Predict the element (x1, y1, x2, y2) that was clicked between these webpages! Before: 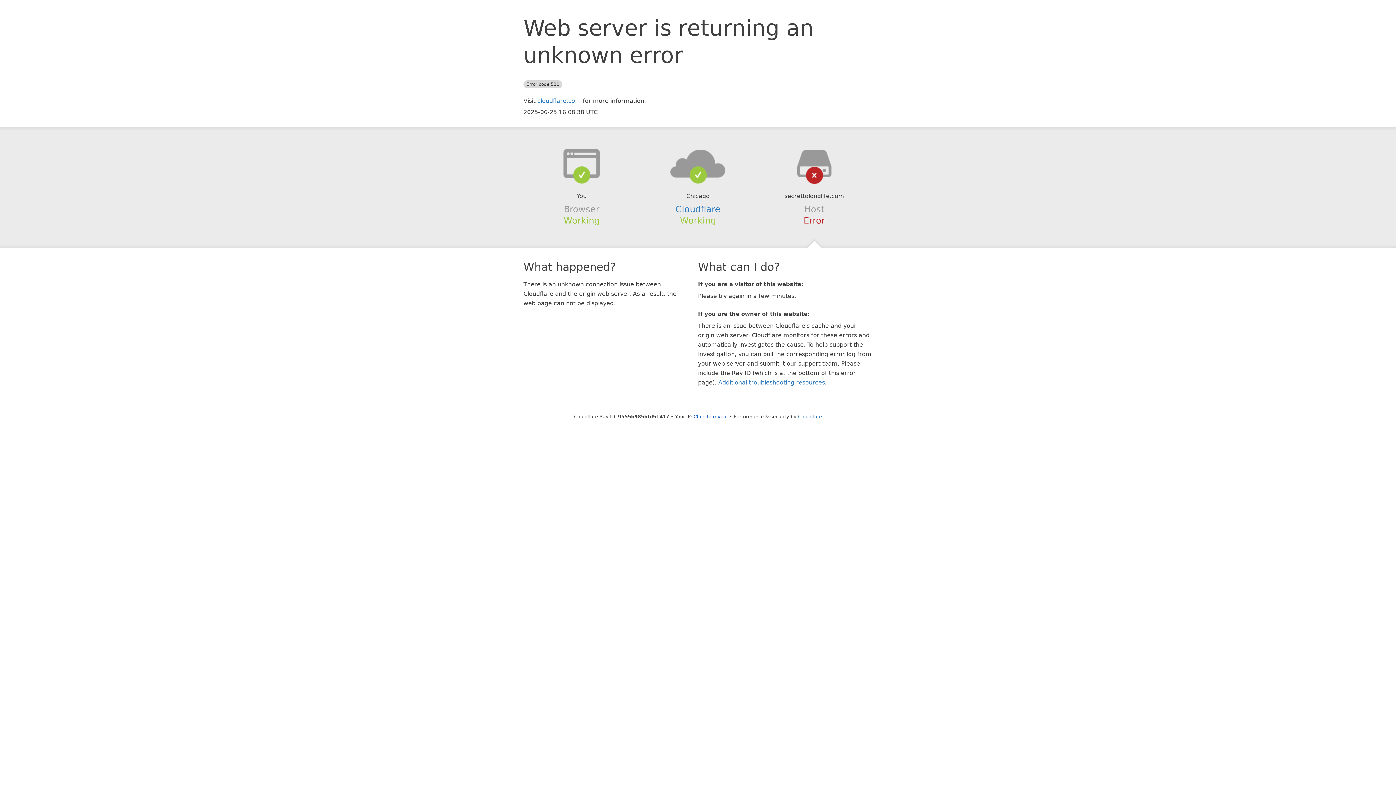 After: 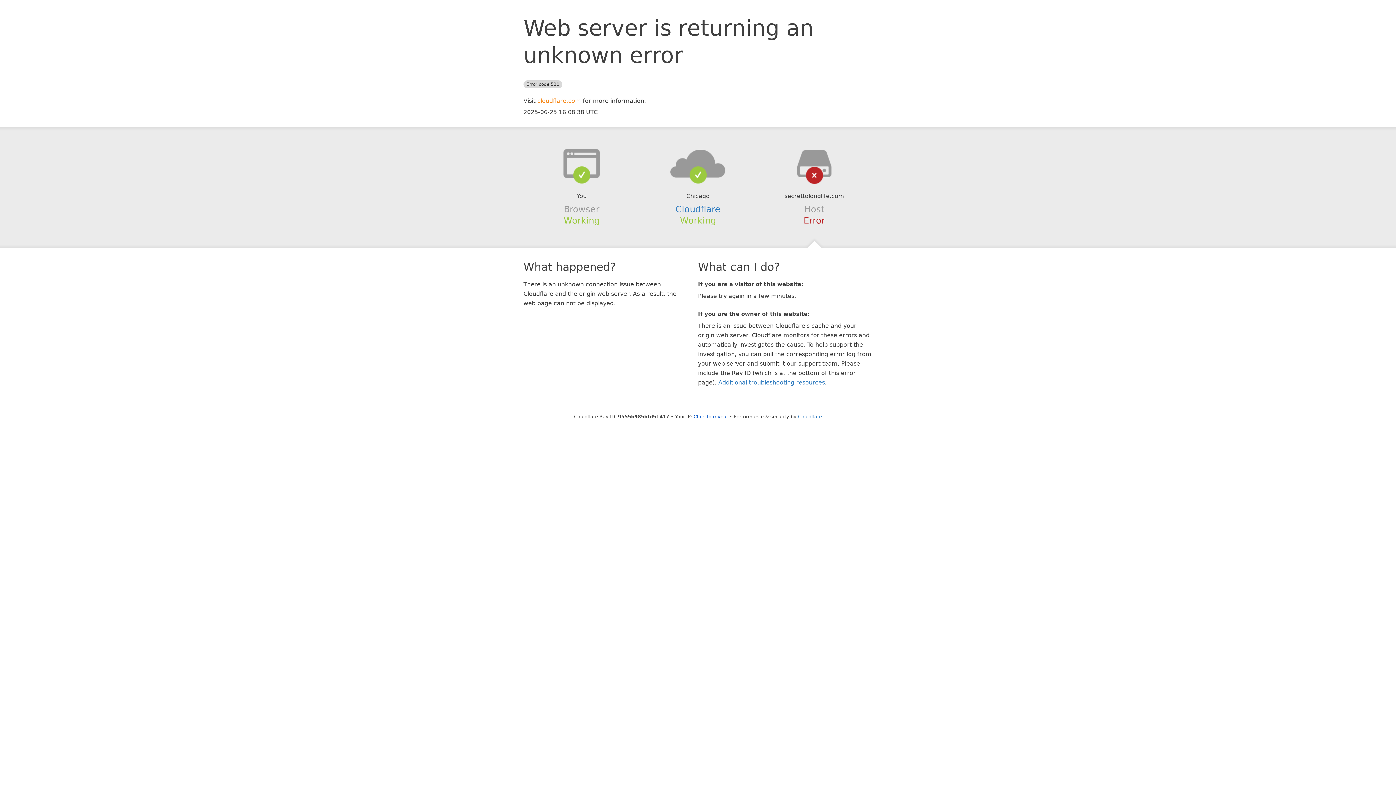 Action: bbox: (537, 97, 581, 104) label: cloudflare.com